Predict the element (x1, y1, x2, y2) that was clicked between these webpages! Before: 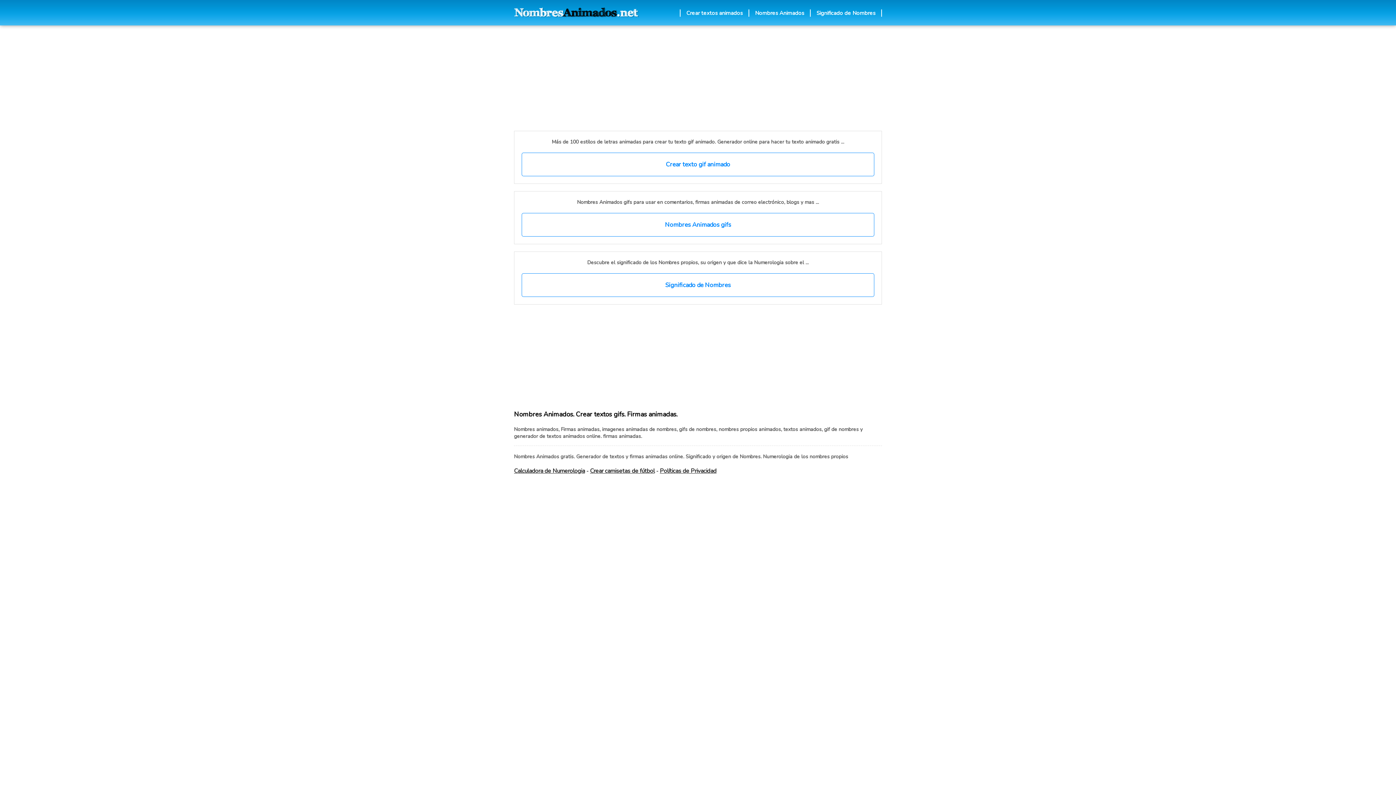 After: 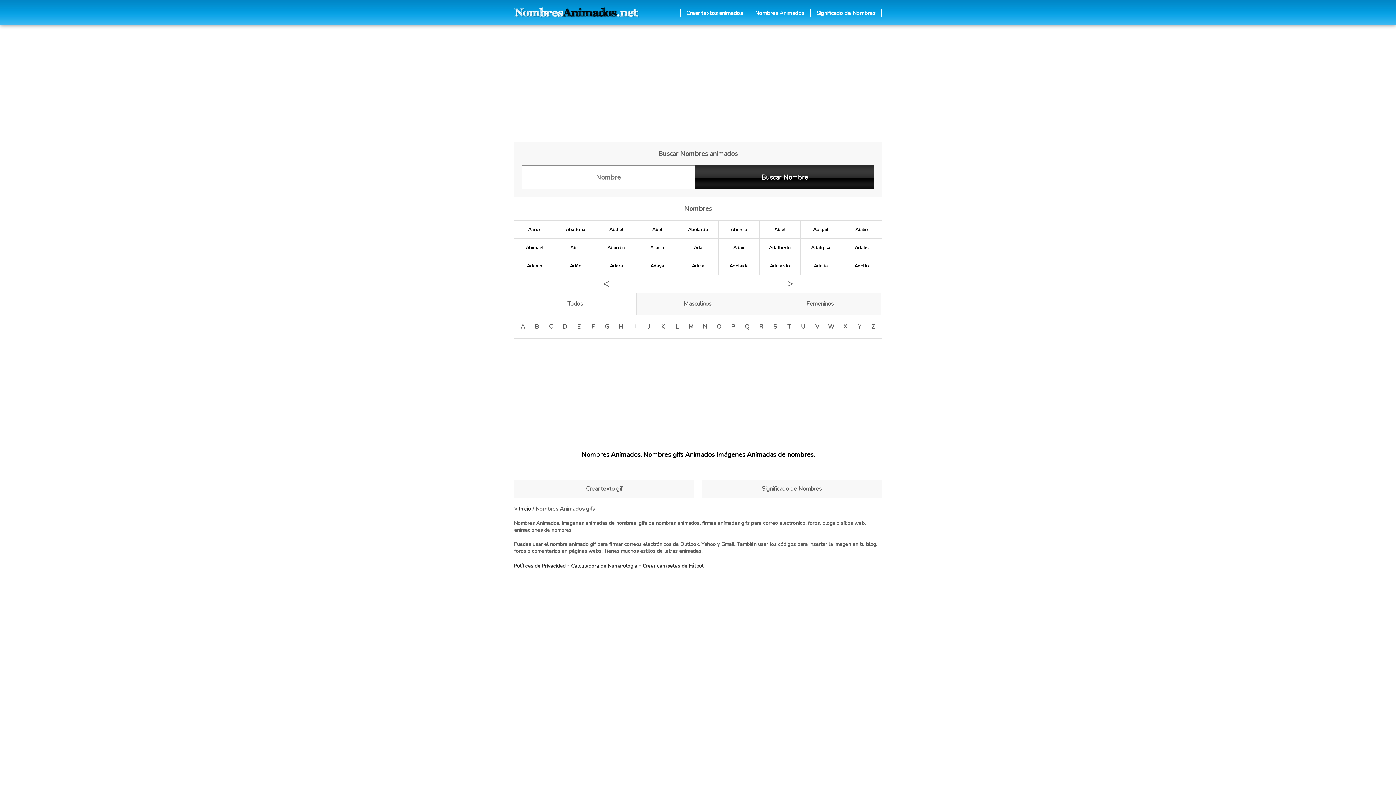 Action: bbox: (521, 213, 874, 236) label: Nombres Animados gifs